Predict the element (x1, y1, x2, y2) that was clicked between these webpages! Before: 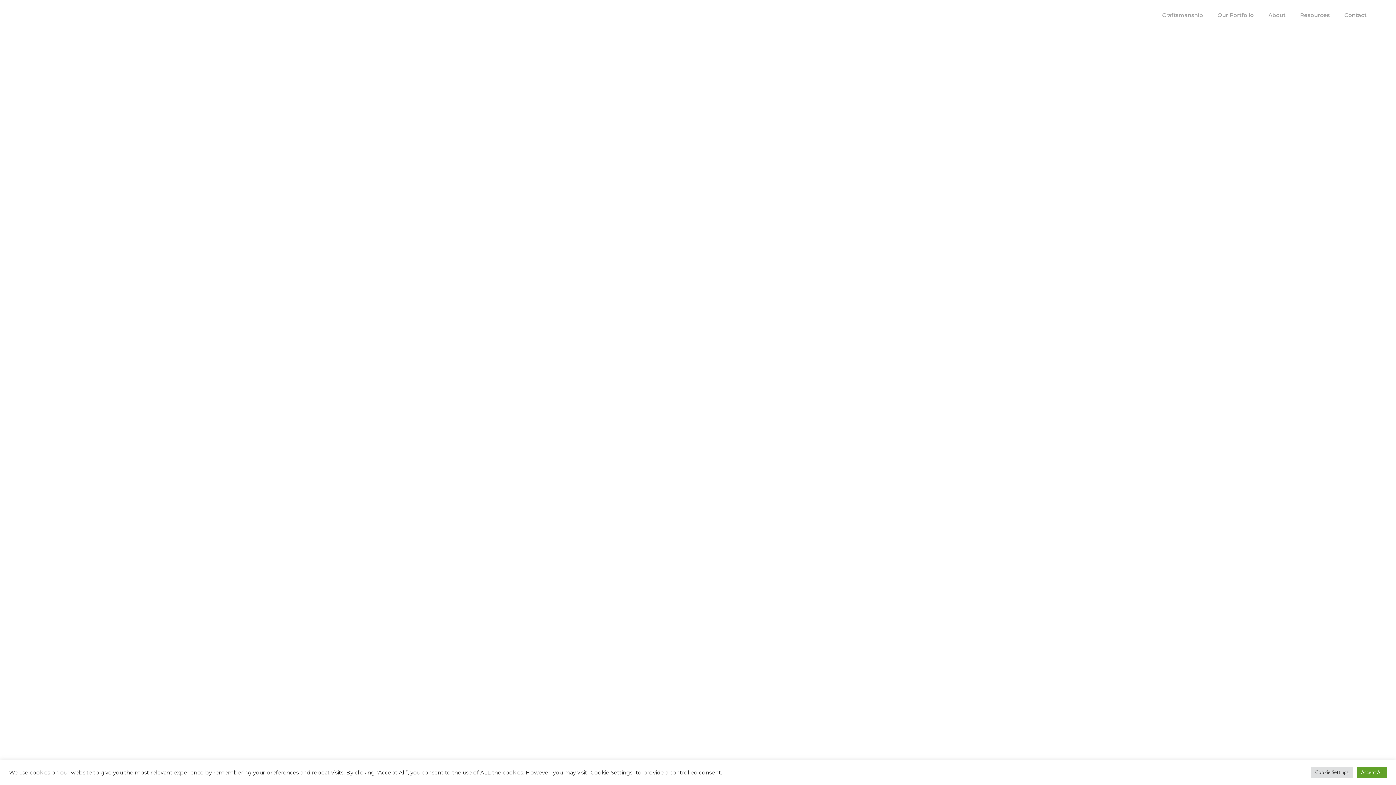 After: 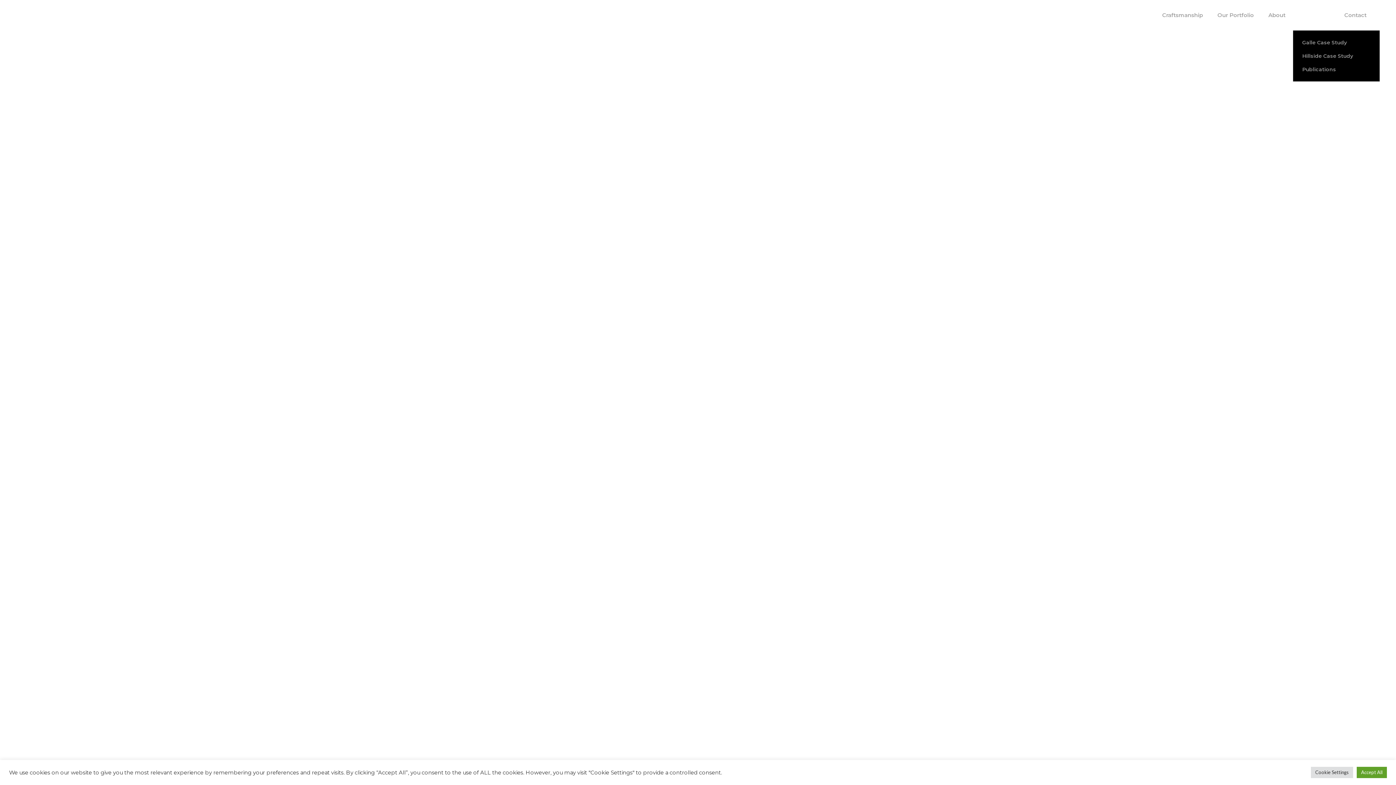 Action: label: Resources bbox: (1300, 0, 1330, 30)